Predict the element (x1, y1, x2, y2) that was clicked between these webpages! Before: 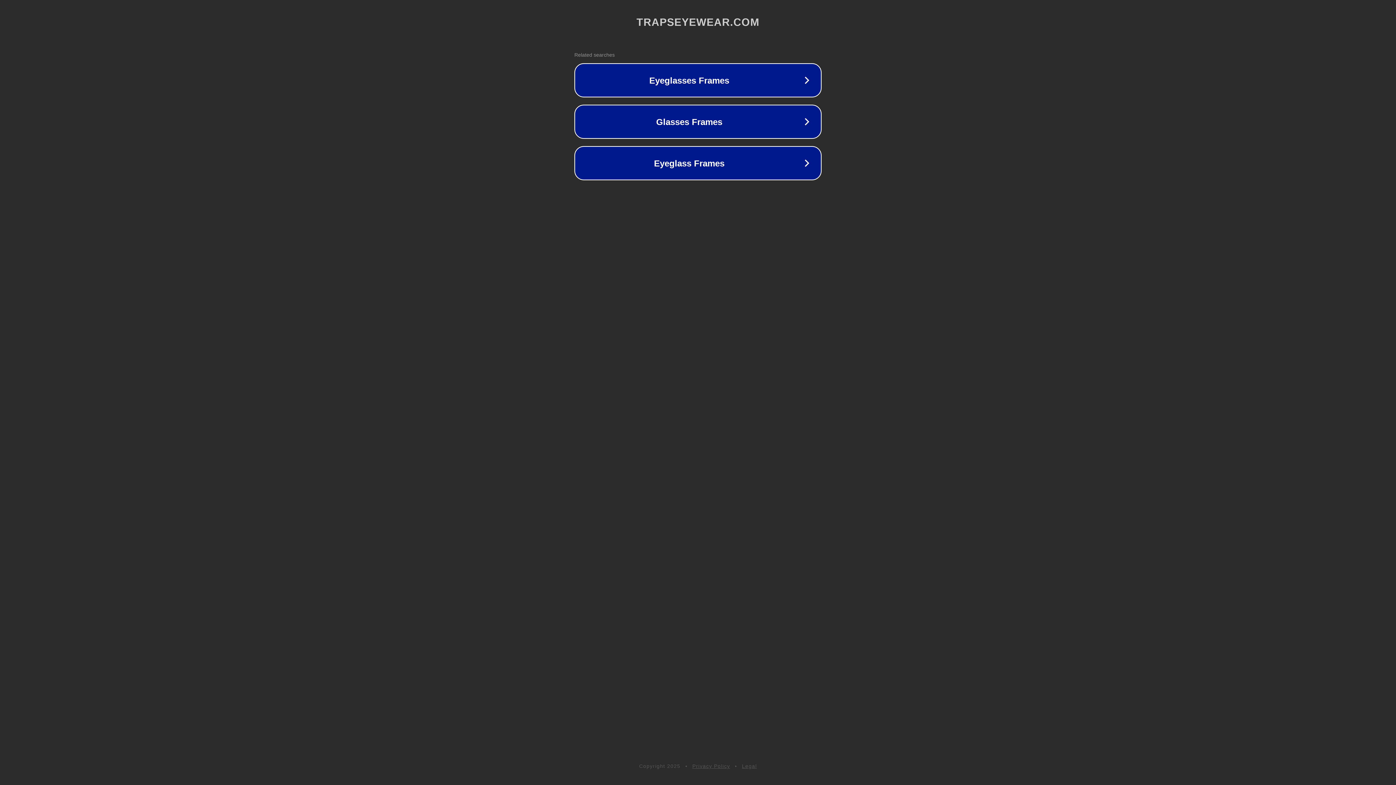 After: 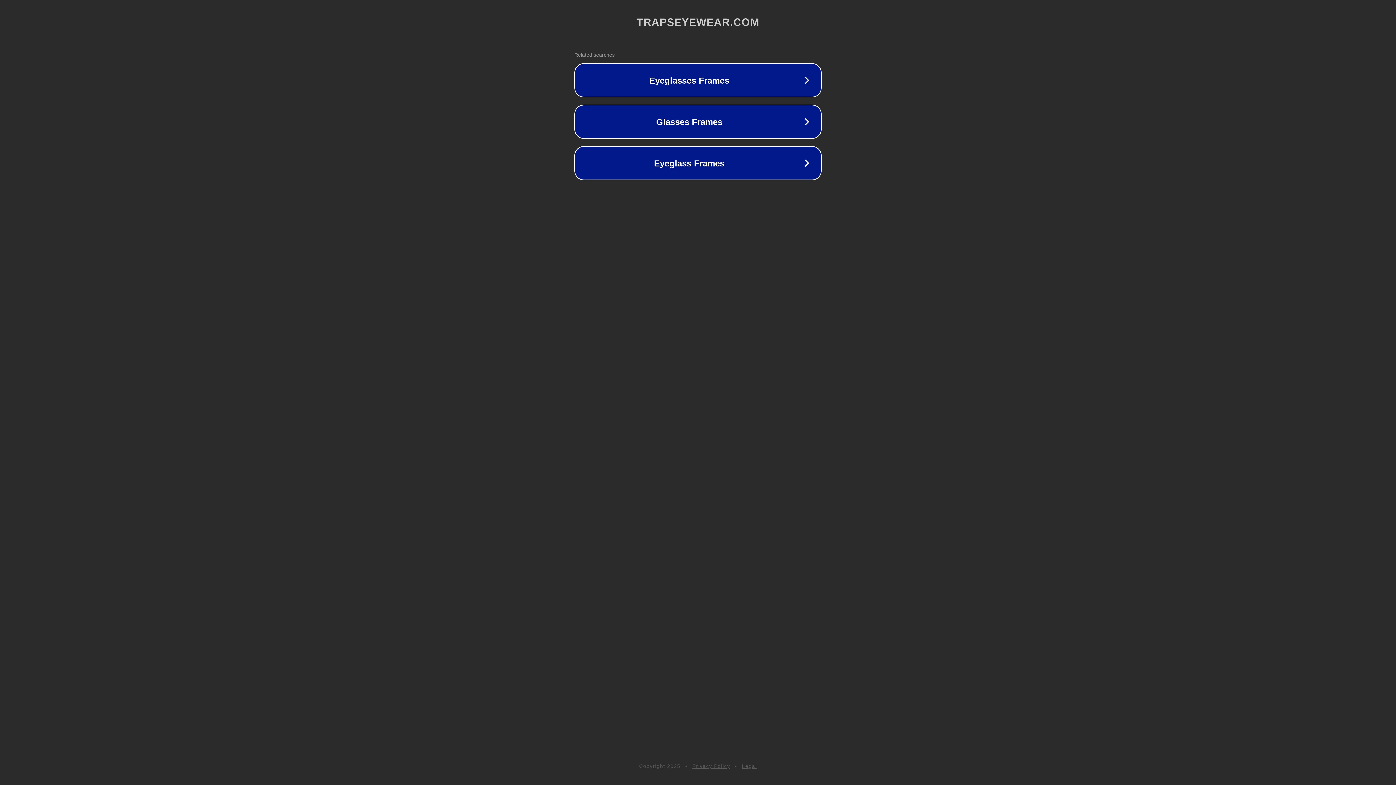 Action: bbox: (742, 763, 757, 769) label: Legal